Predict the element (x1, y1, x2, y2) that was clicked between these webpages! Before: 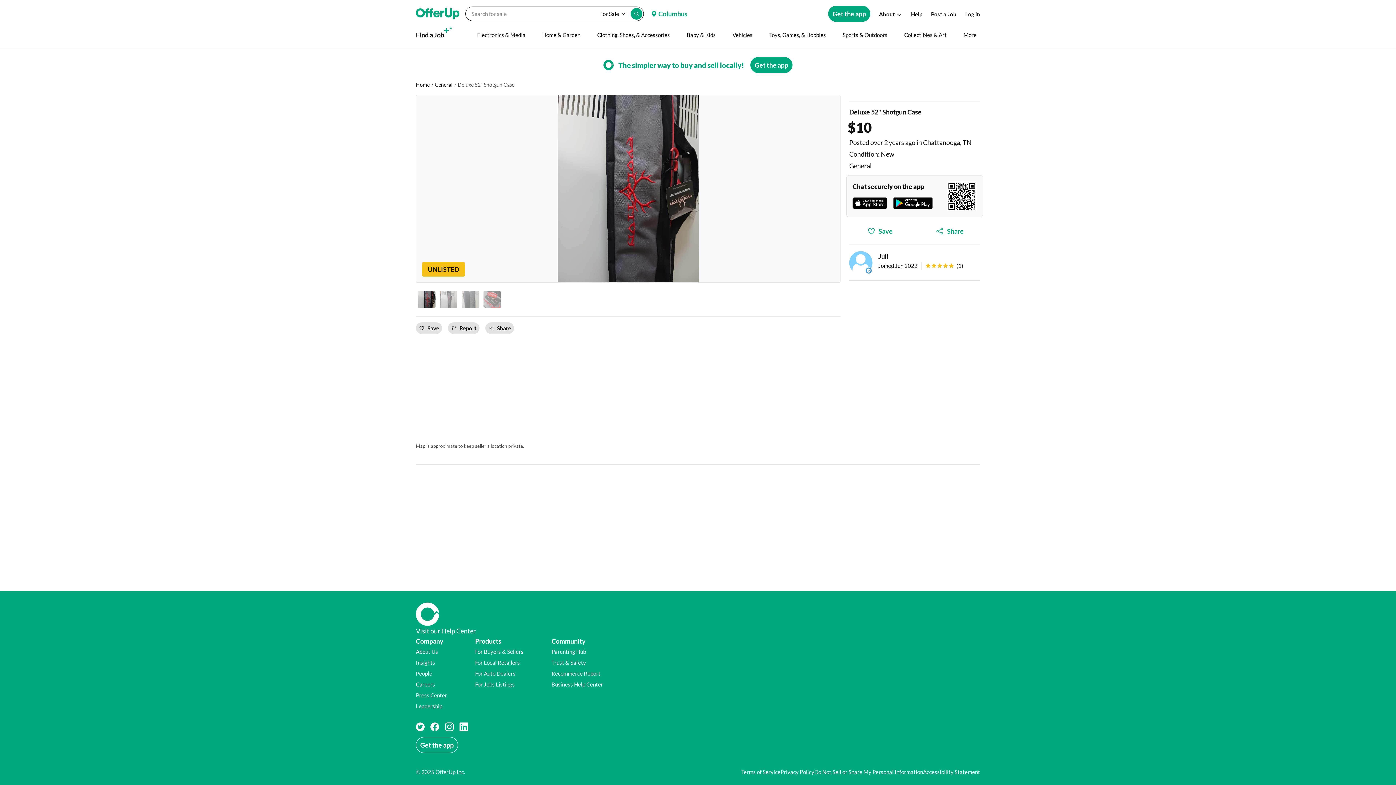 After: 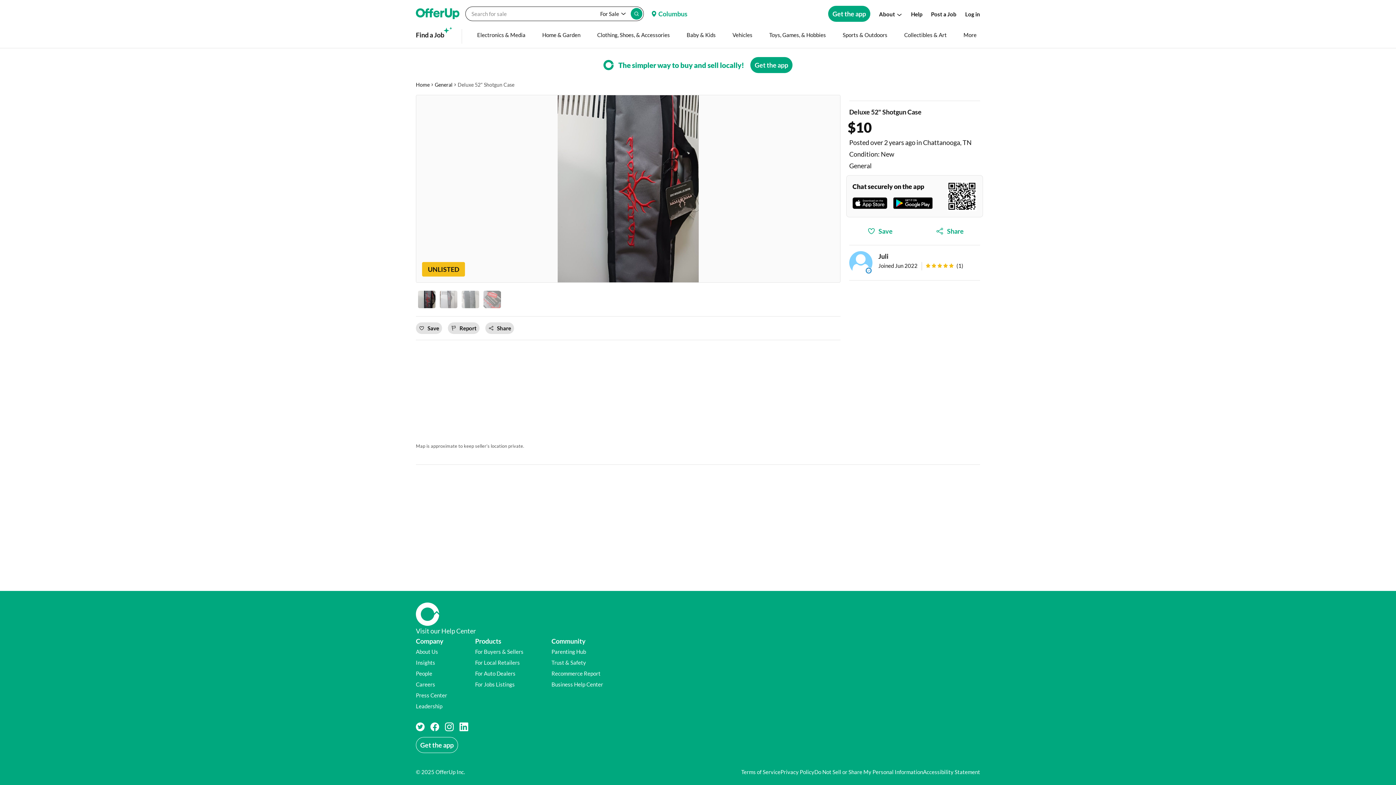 Action: bbox: (911, 9, 922, 18) label: Help